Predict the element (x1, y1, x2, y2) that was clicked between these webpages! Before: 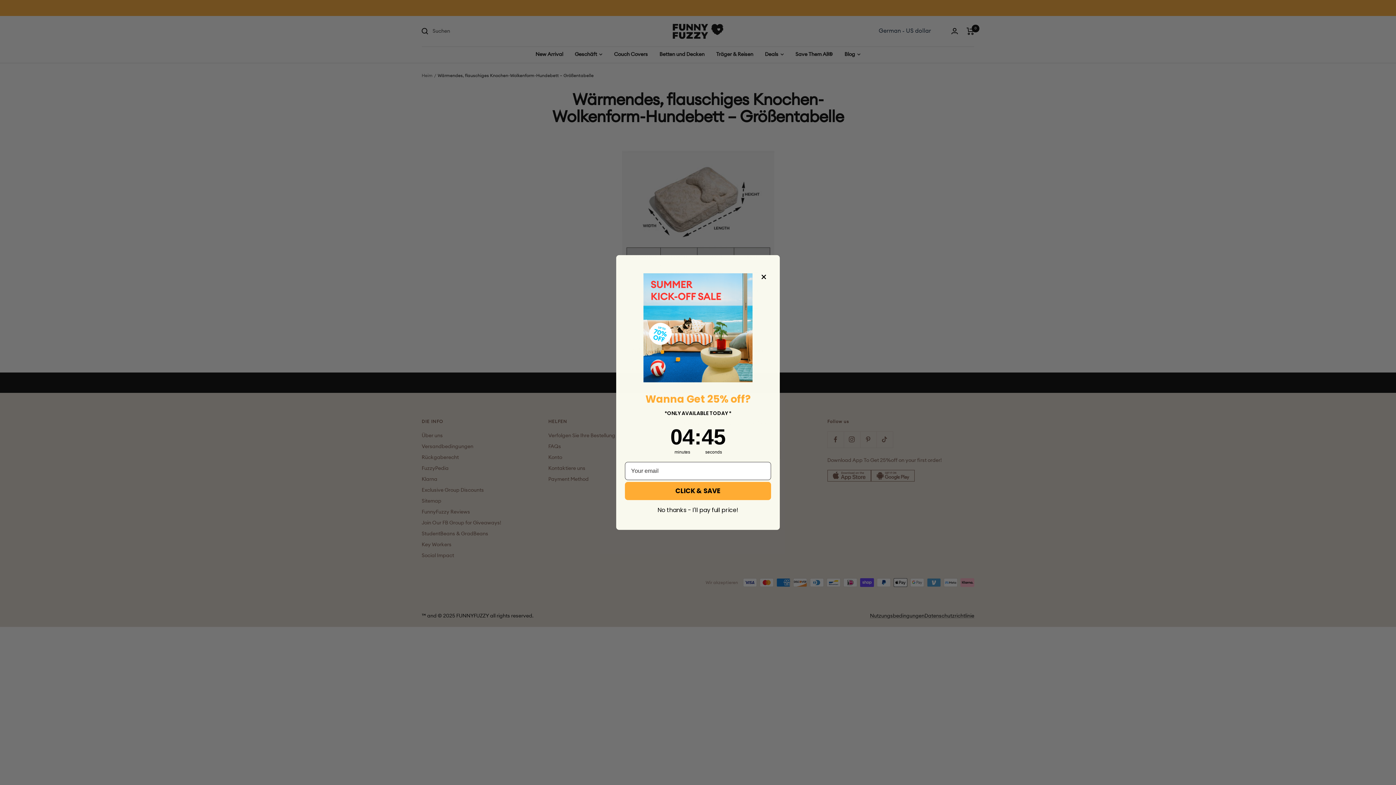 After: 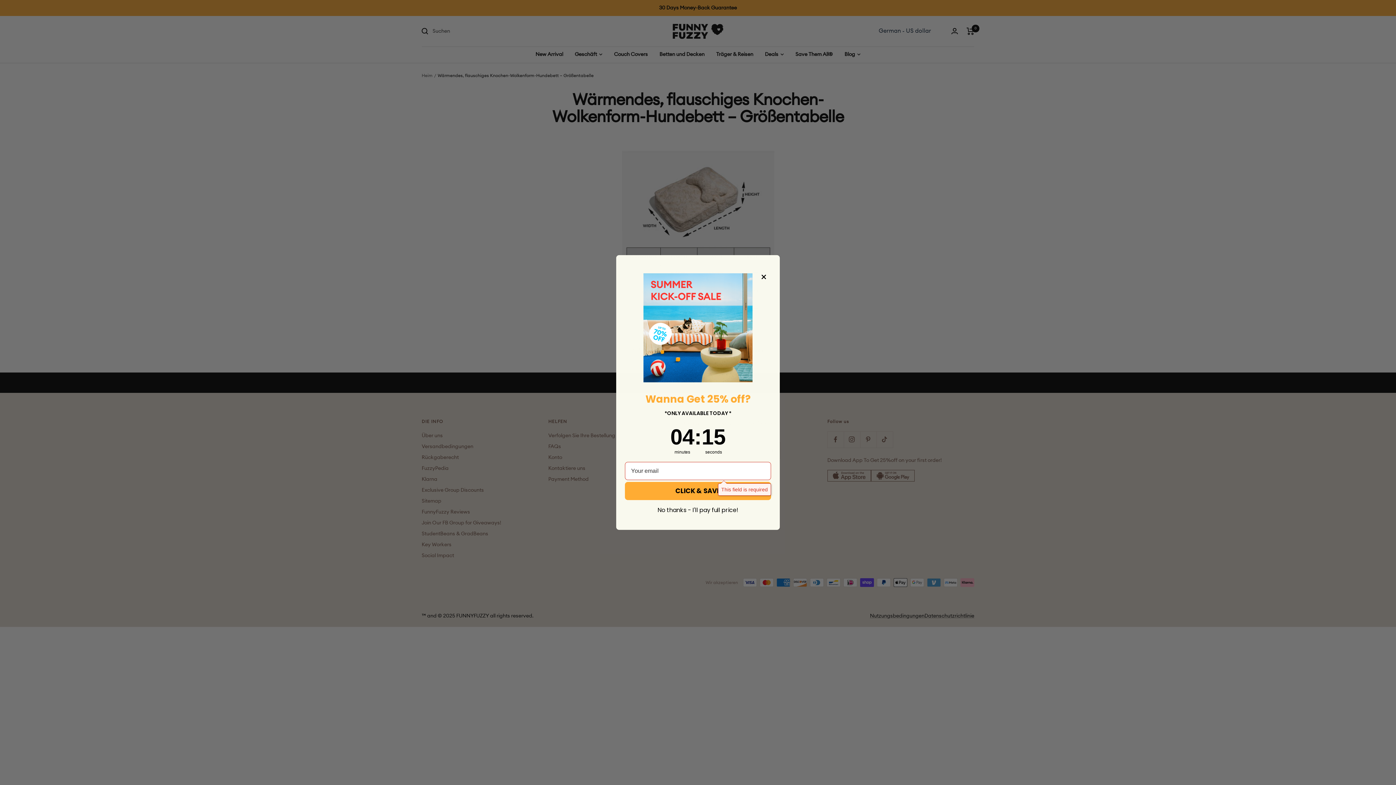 Action: bbox: (625, 482, 771, 500) label: CLICK & SAVE